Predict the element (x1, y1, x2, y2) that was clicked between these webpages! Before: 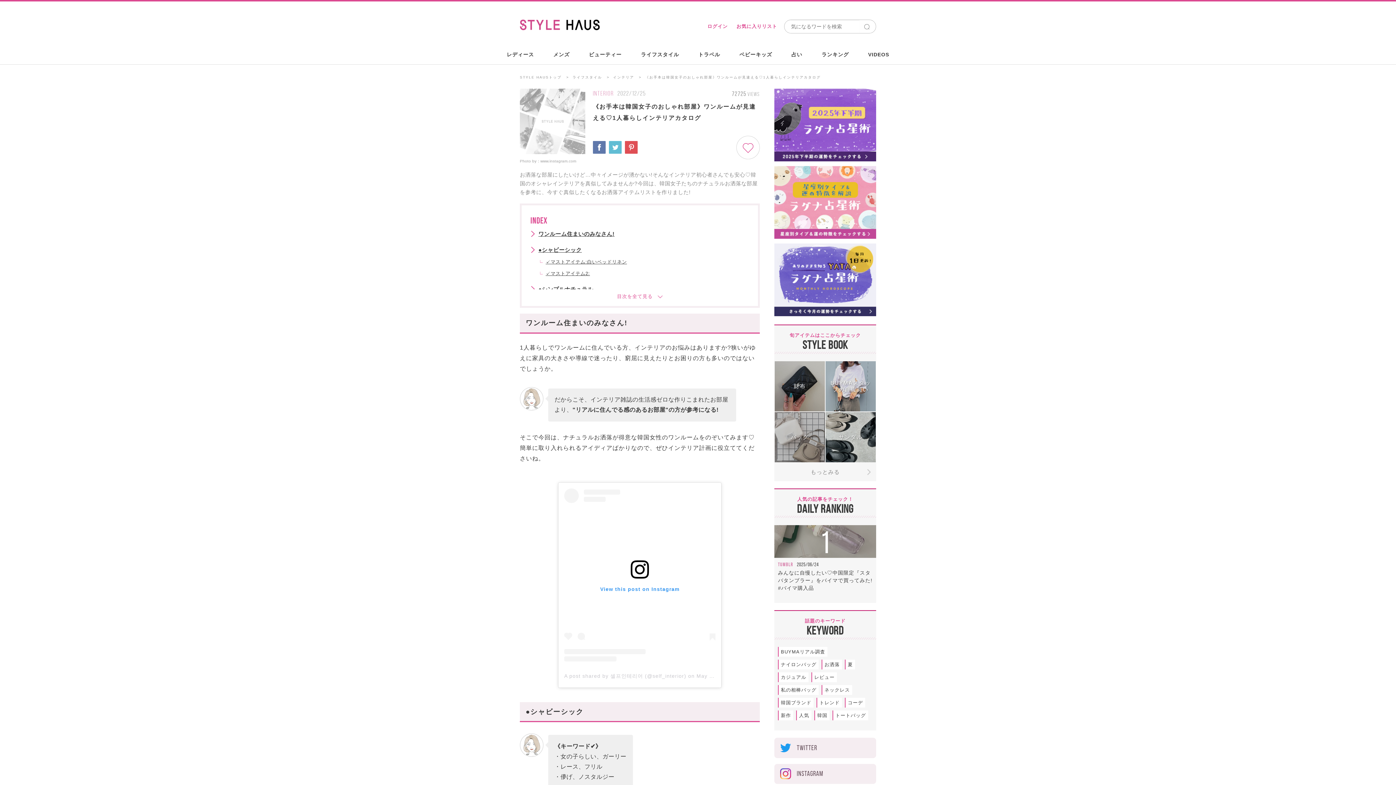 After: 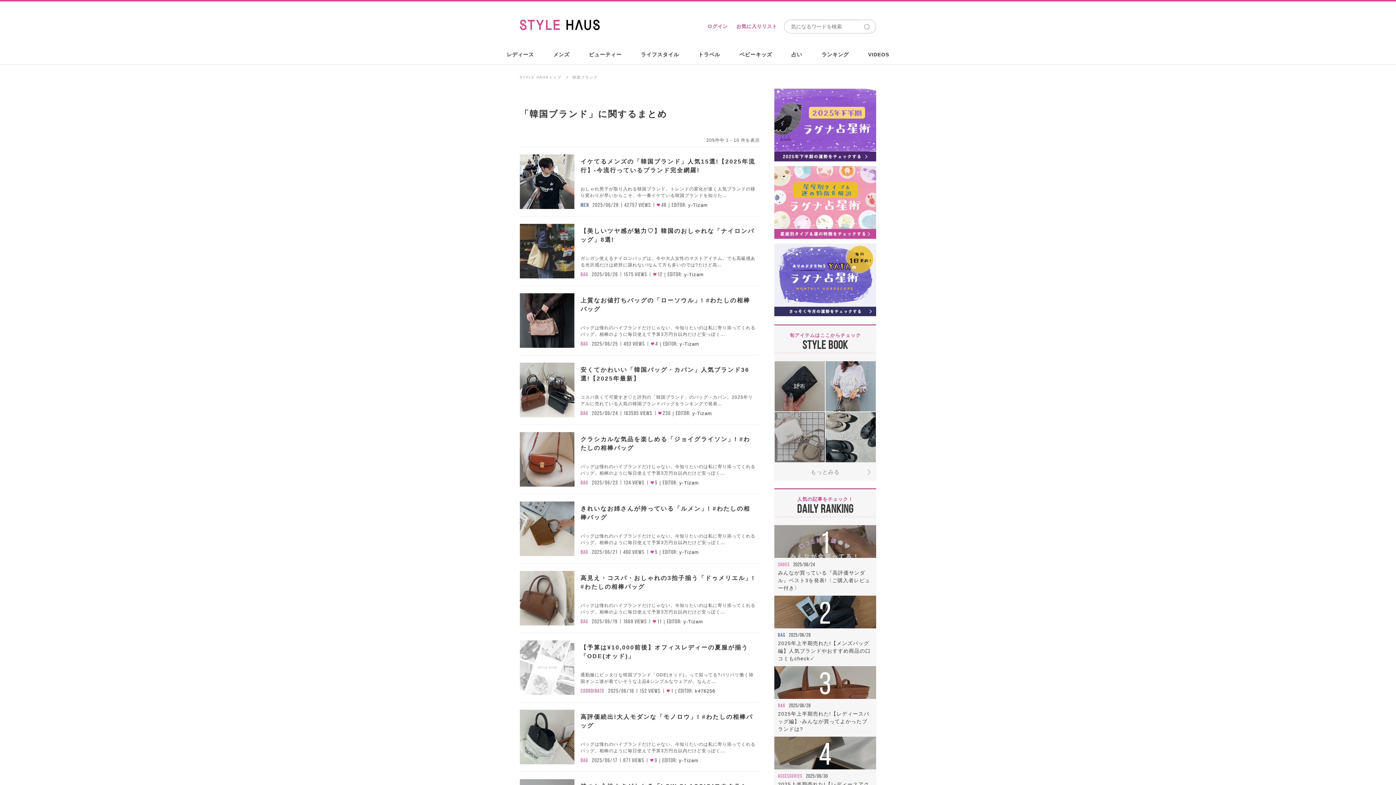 Action: label: 韓国ブランド bbox: (778, 698, 813, 708)